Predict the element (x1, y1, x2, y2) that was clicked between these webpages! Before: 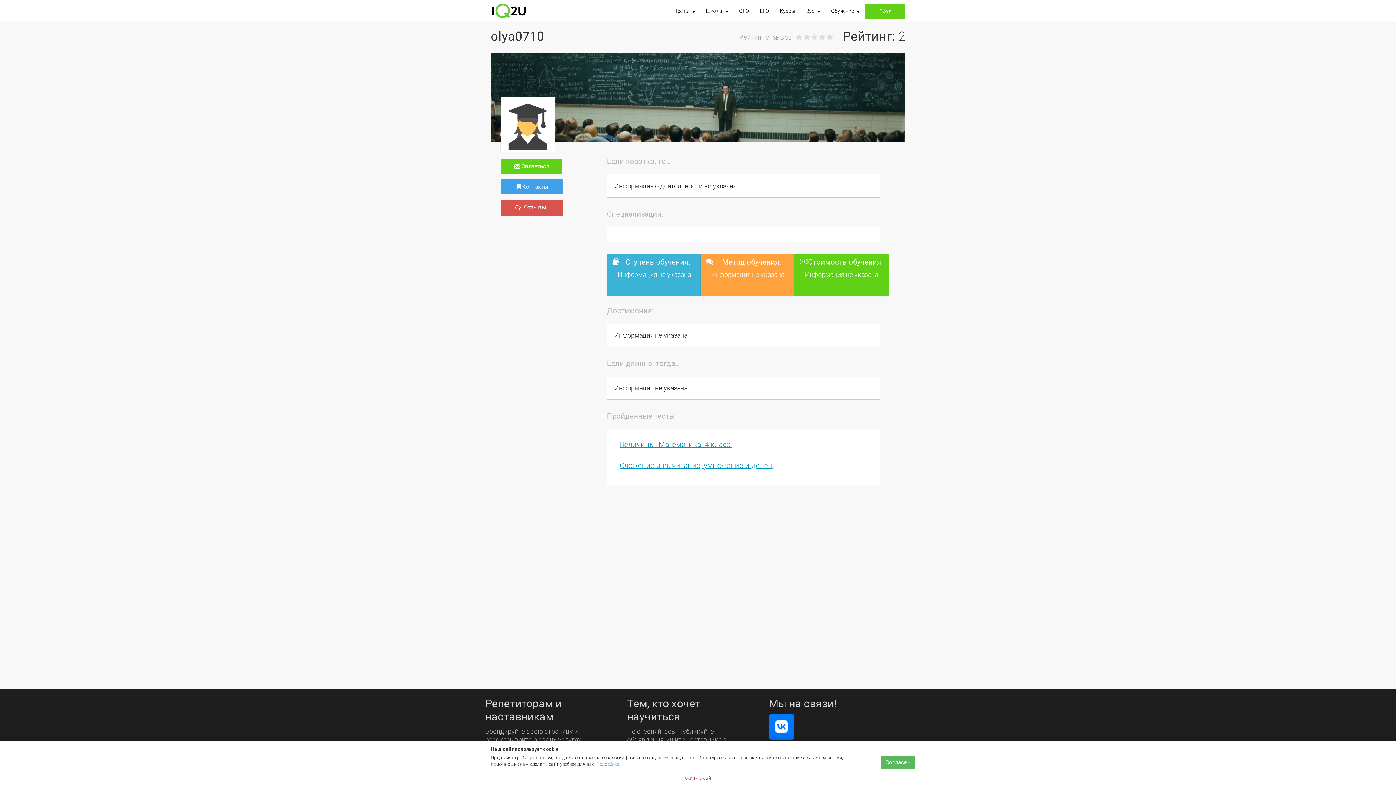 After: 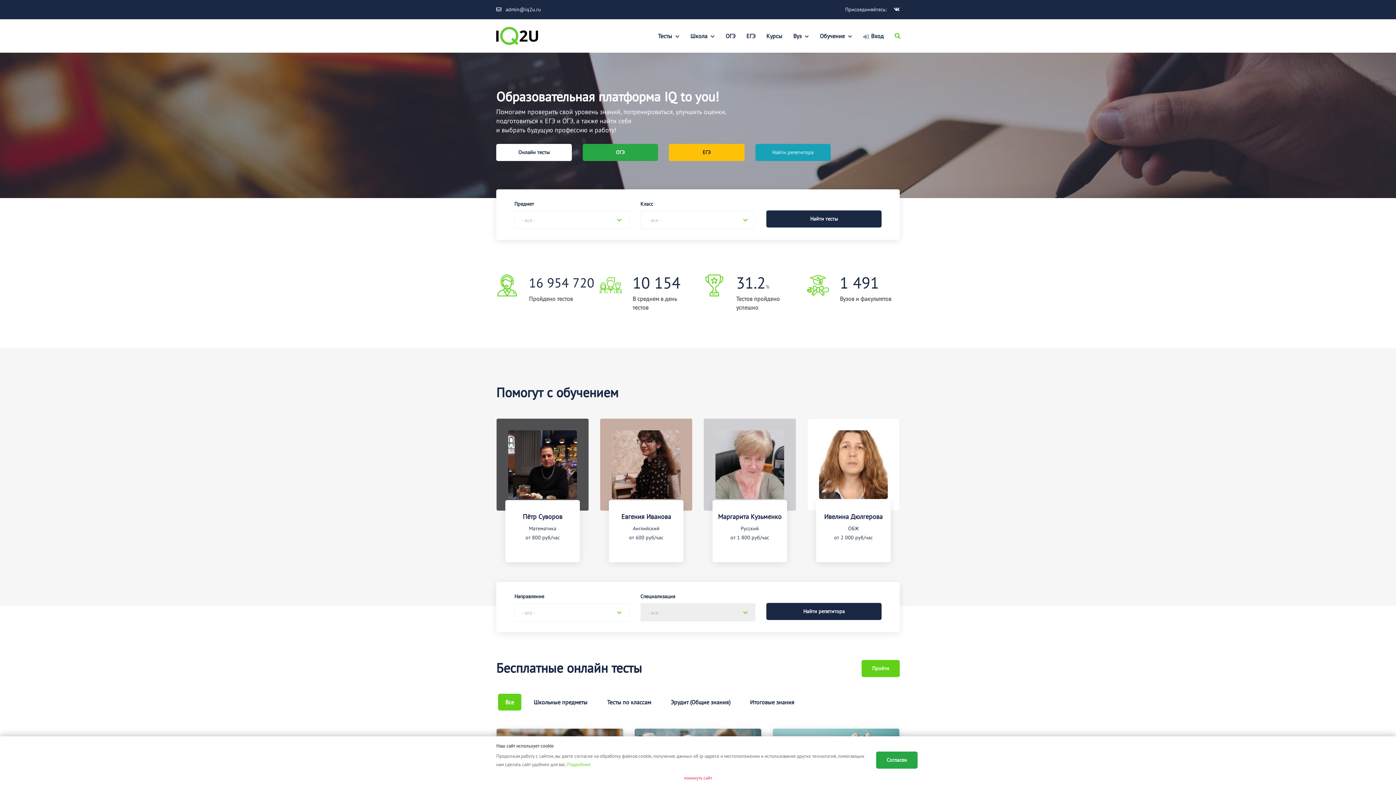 Action: bbox: (492, 0, 525, 21)